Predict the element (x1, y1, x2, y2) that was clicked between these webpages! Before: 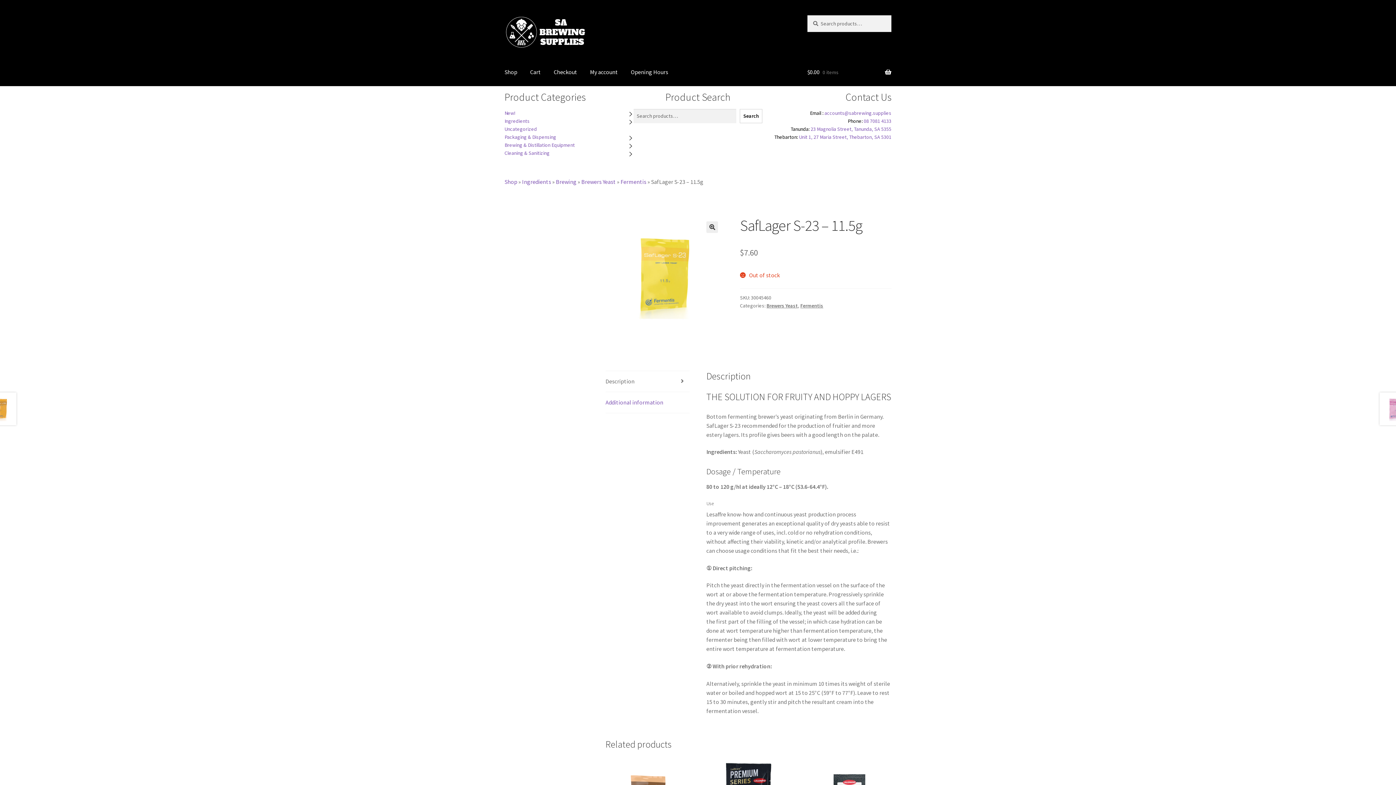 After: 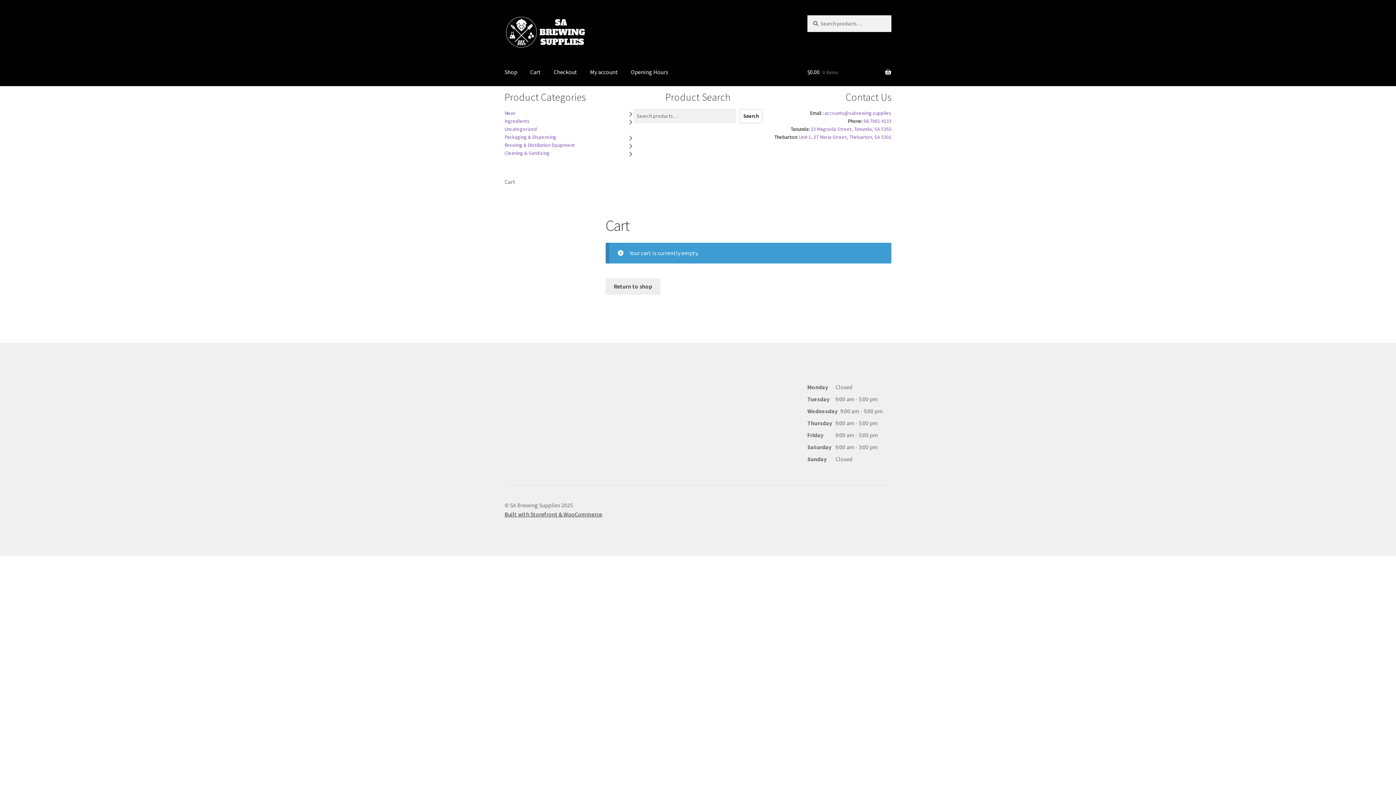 Action: label: Checkout bbox: (548, 58, 583, 85)